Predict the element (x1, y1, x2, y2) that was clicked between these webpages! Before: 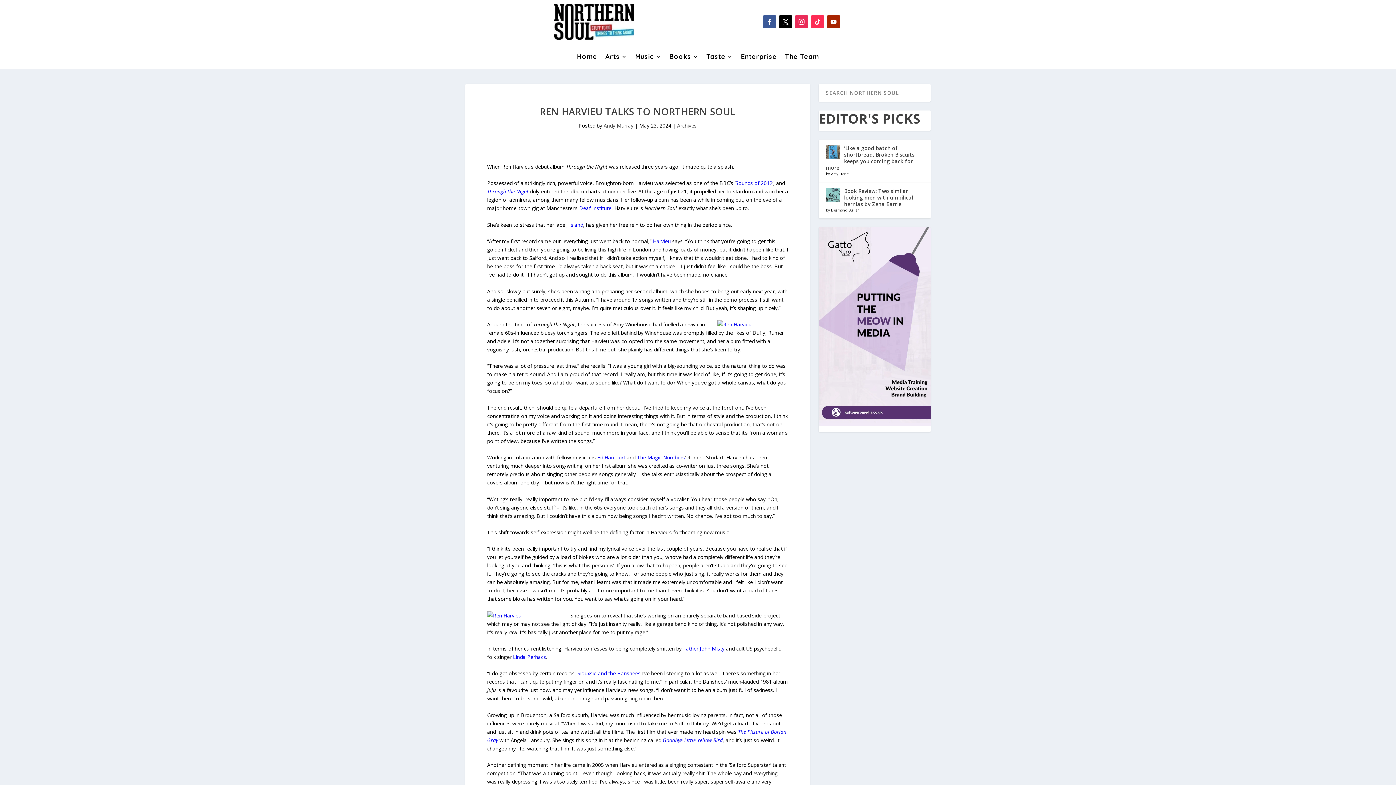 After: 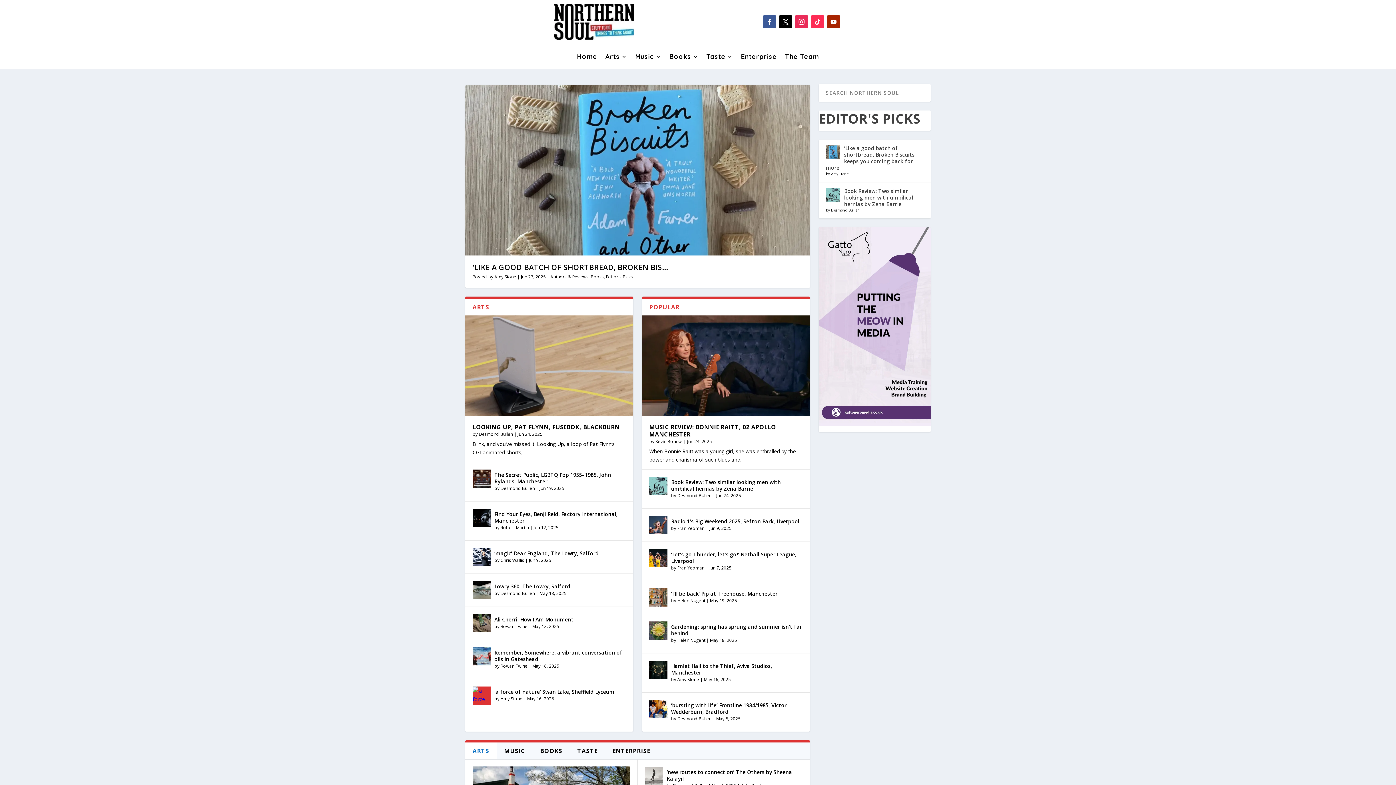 Action: label: Home bbox: (577, 54, 597, 62)